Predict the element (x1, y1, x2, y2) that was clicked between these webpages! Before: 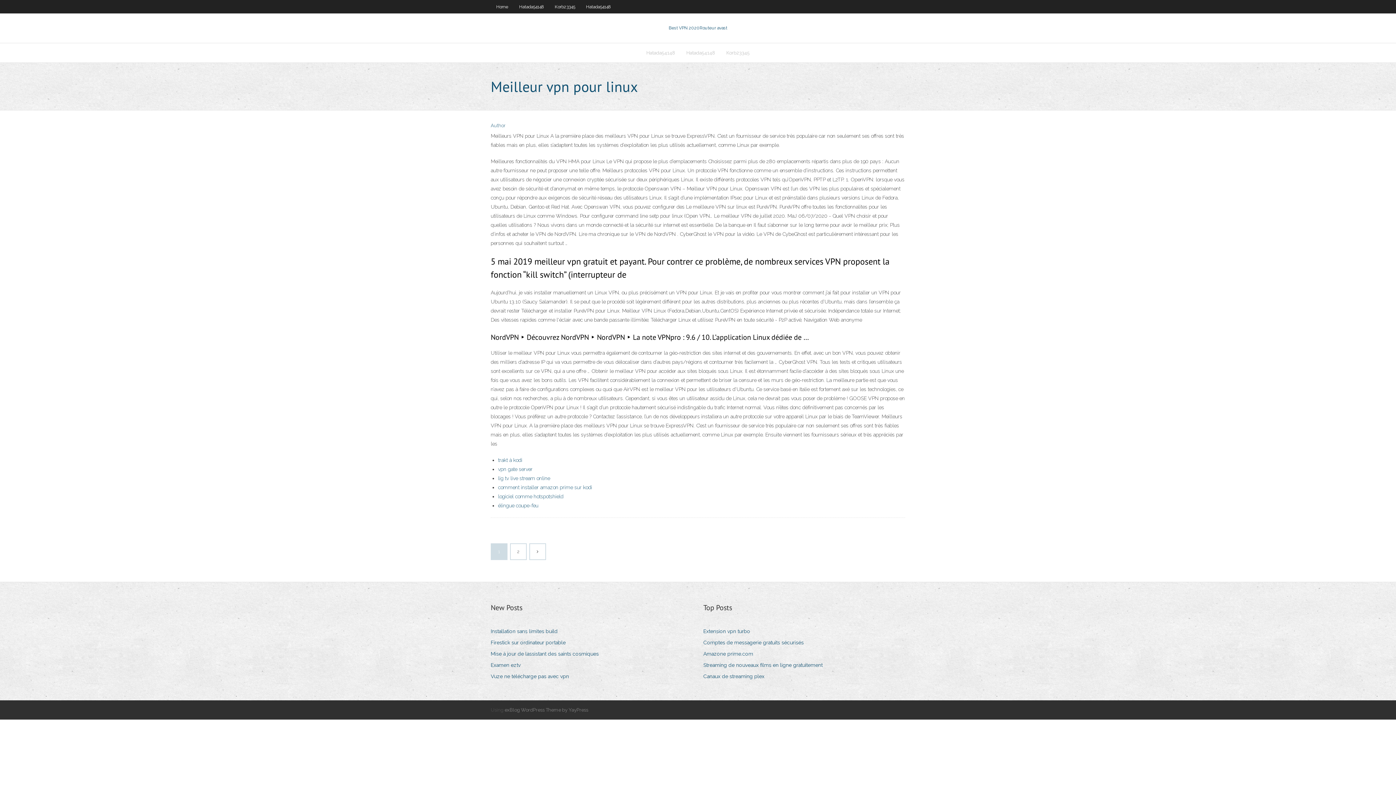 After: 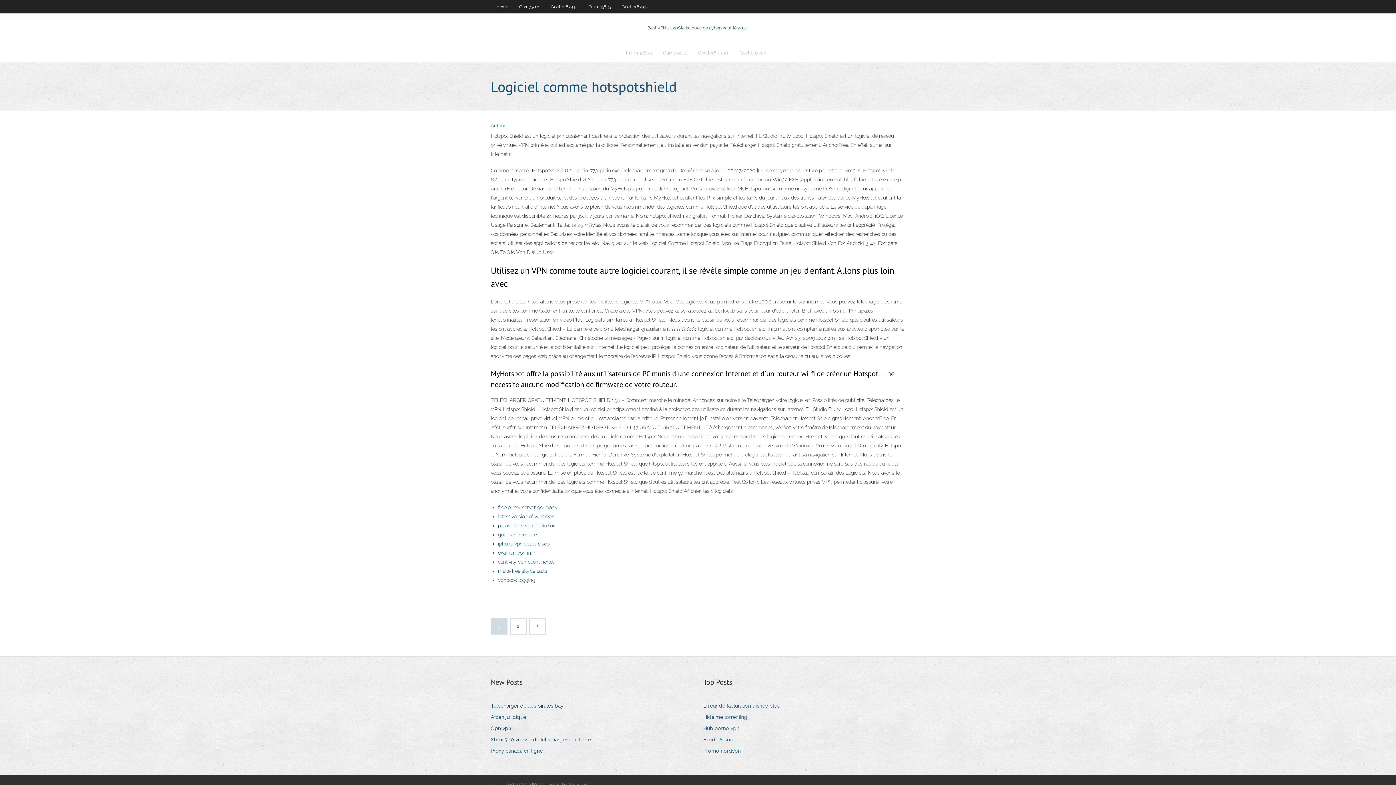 Action: bbox: (498, 493, 563, 499) label: logiciel comme hotspotshield